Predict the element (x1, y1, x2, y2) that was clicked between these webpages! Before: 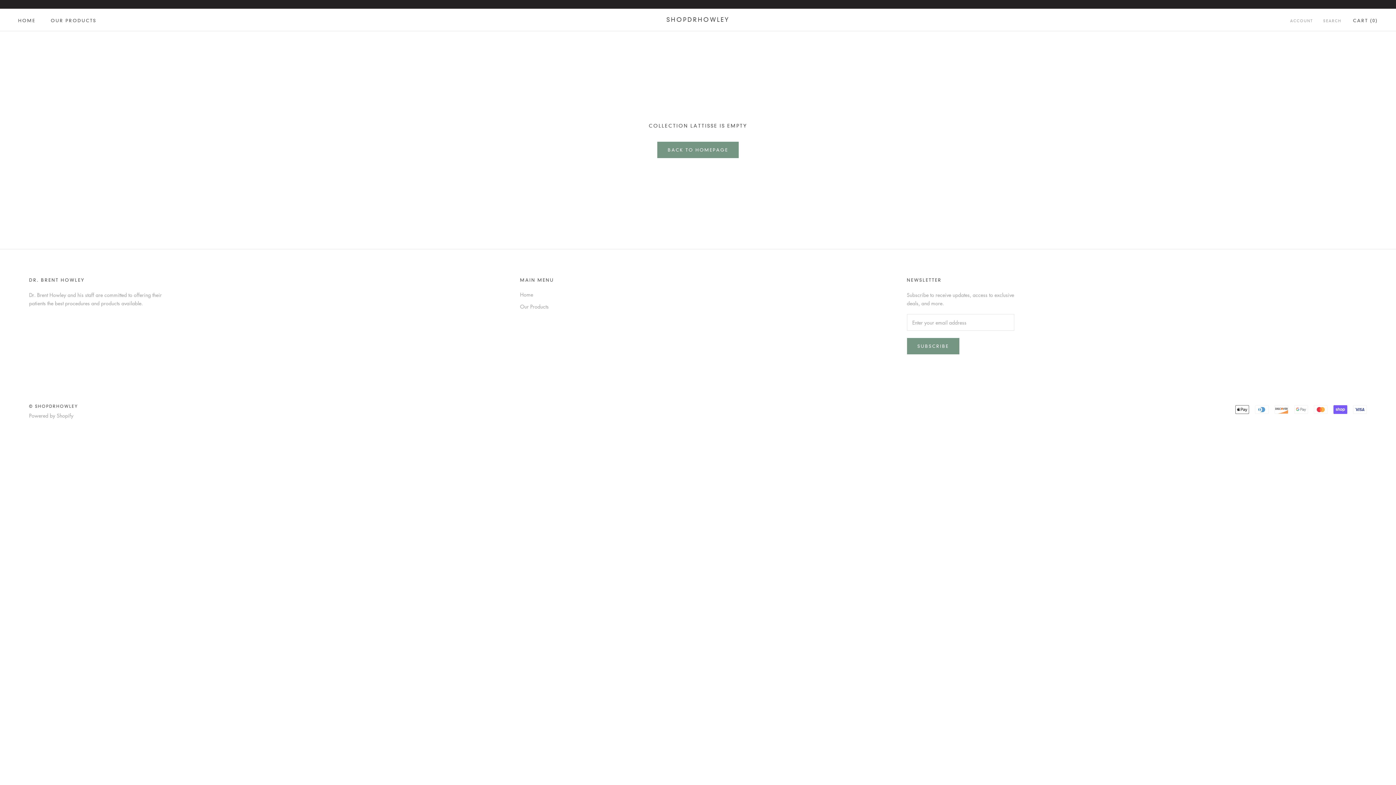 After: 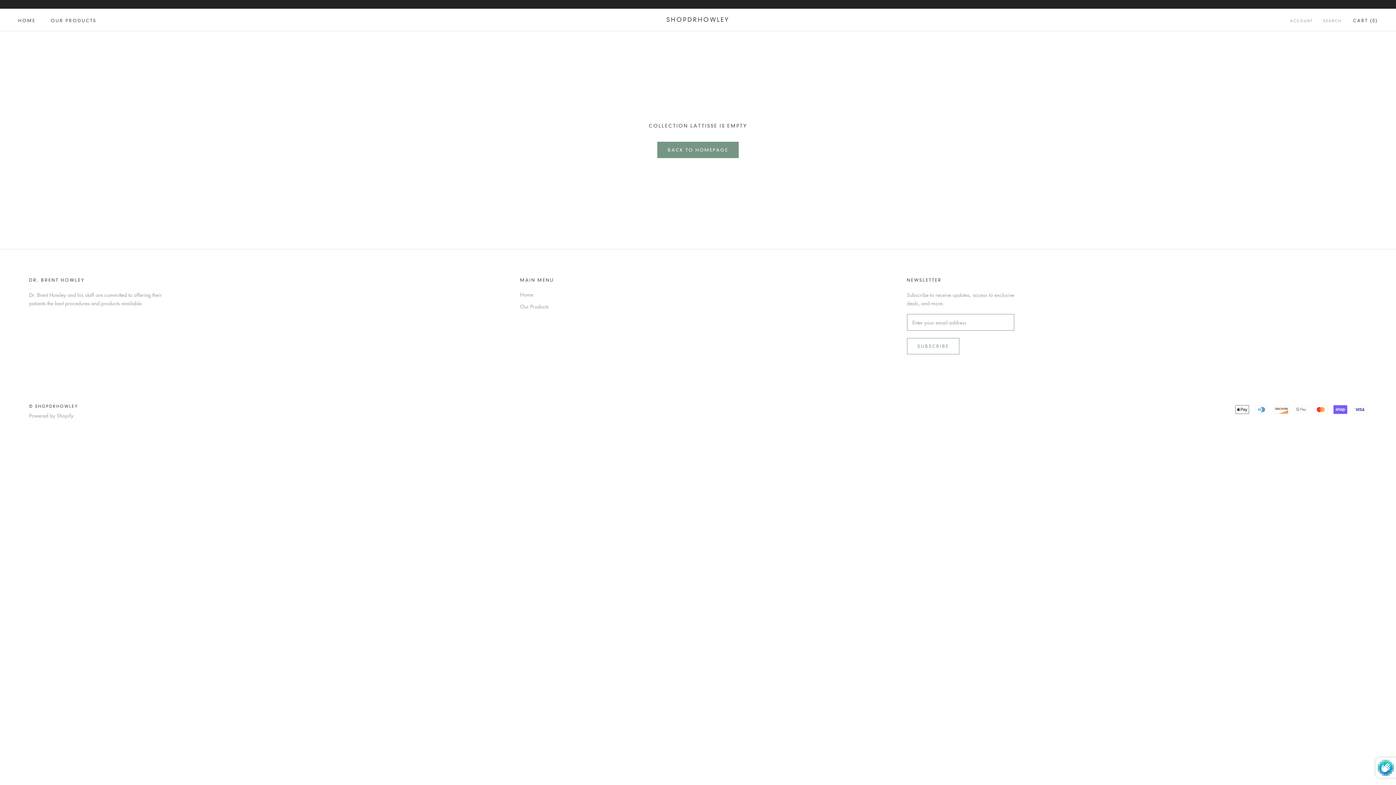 Action: bbox: (907, 338, 959, 354) label: SUBSCRIBE